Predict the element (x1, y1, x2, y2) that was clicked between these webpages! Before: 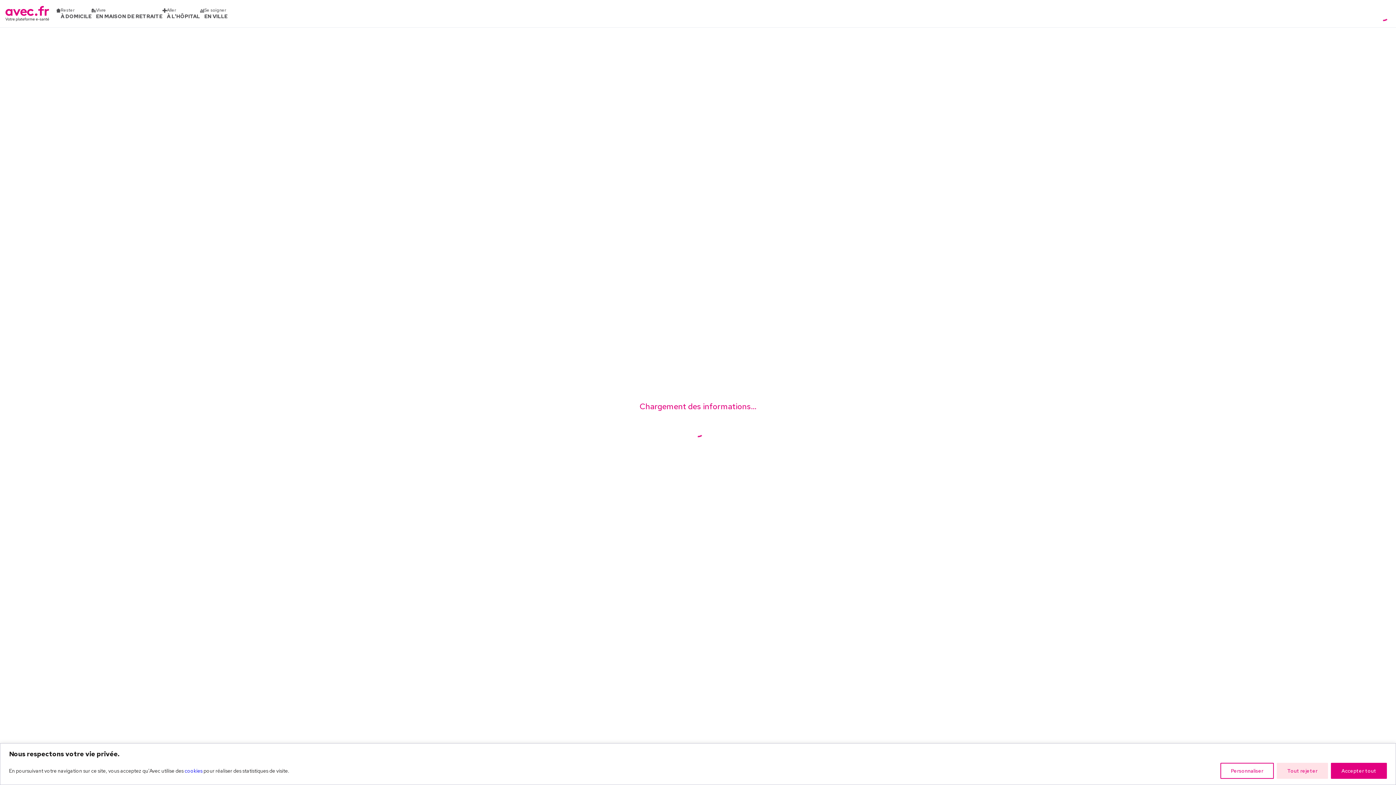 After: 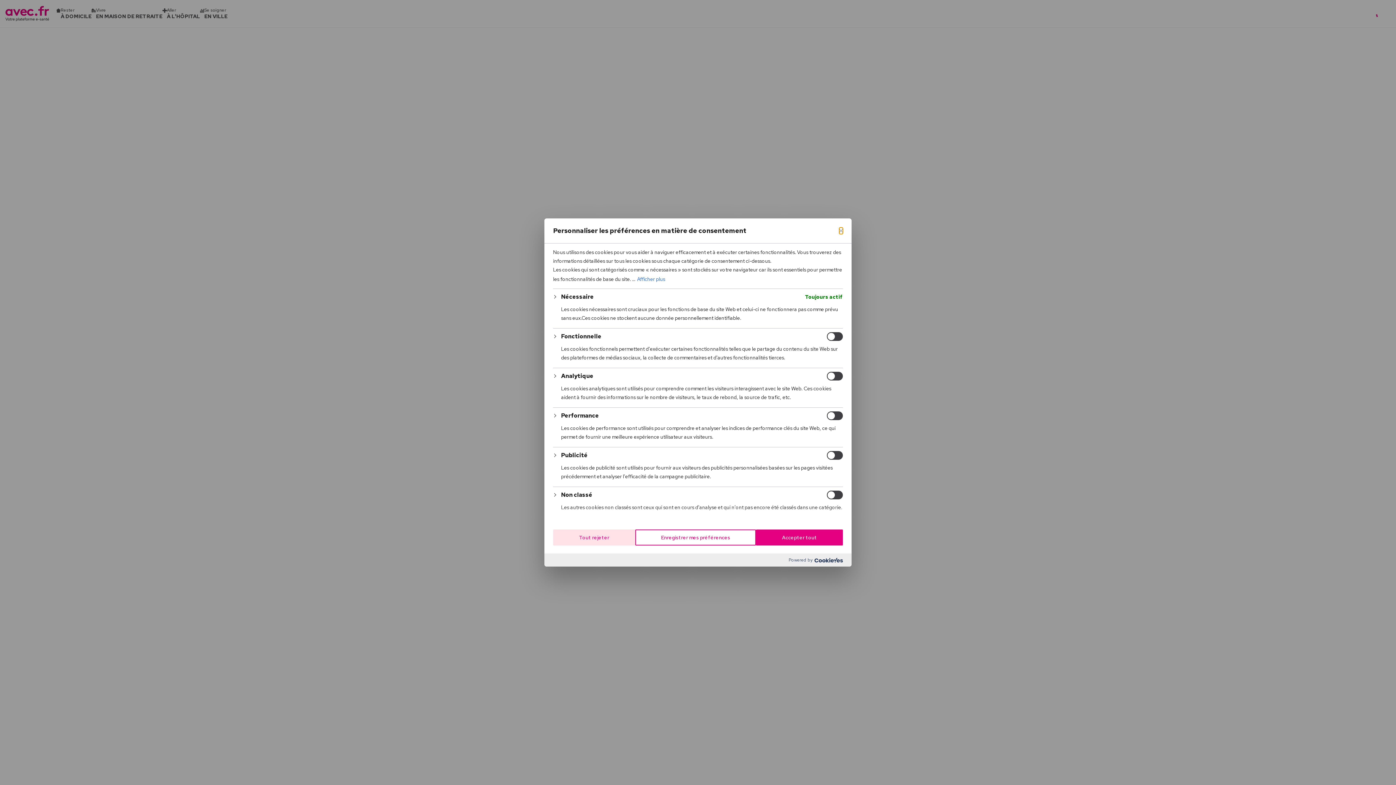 Action: bbox: (1220, 763, 1274, 779) label: Personnaliser